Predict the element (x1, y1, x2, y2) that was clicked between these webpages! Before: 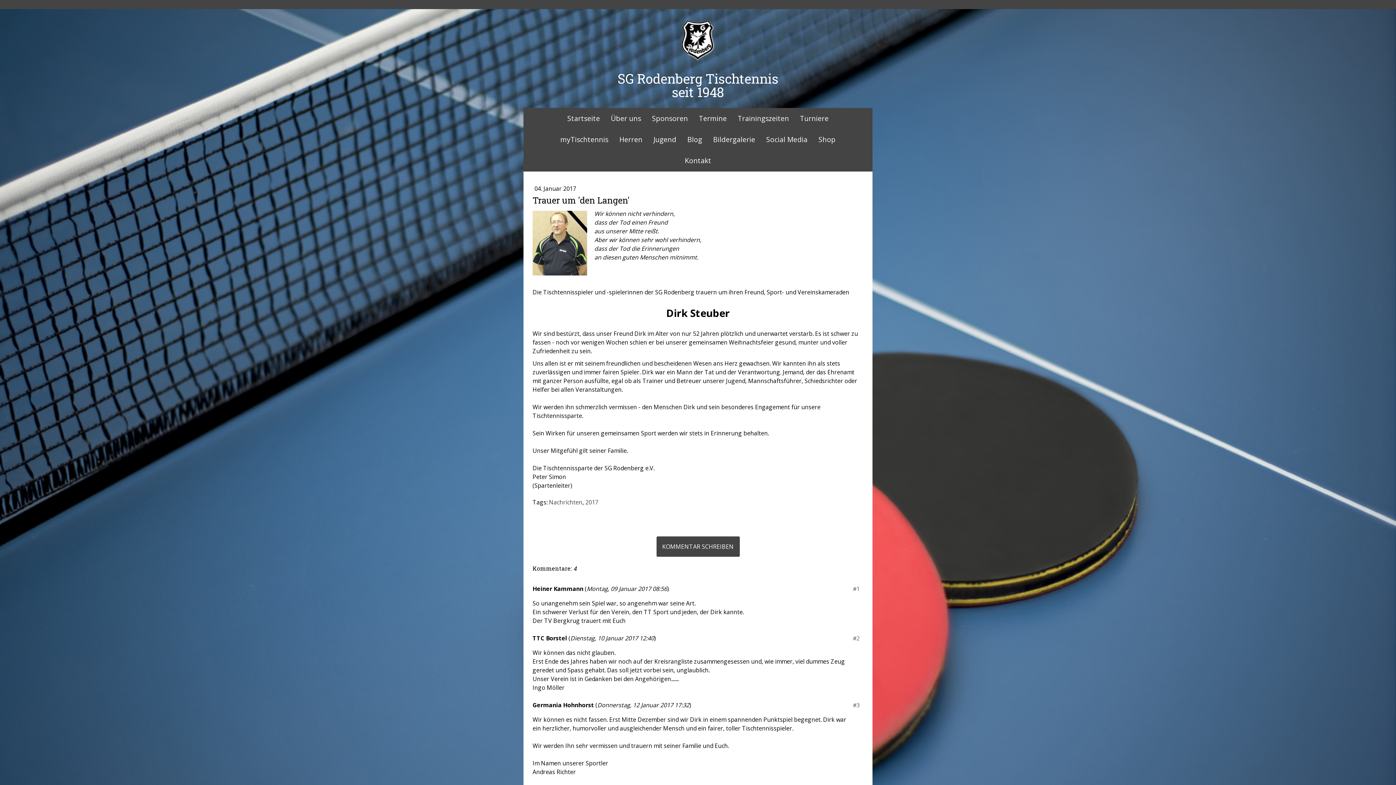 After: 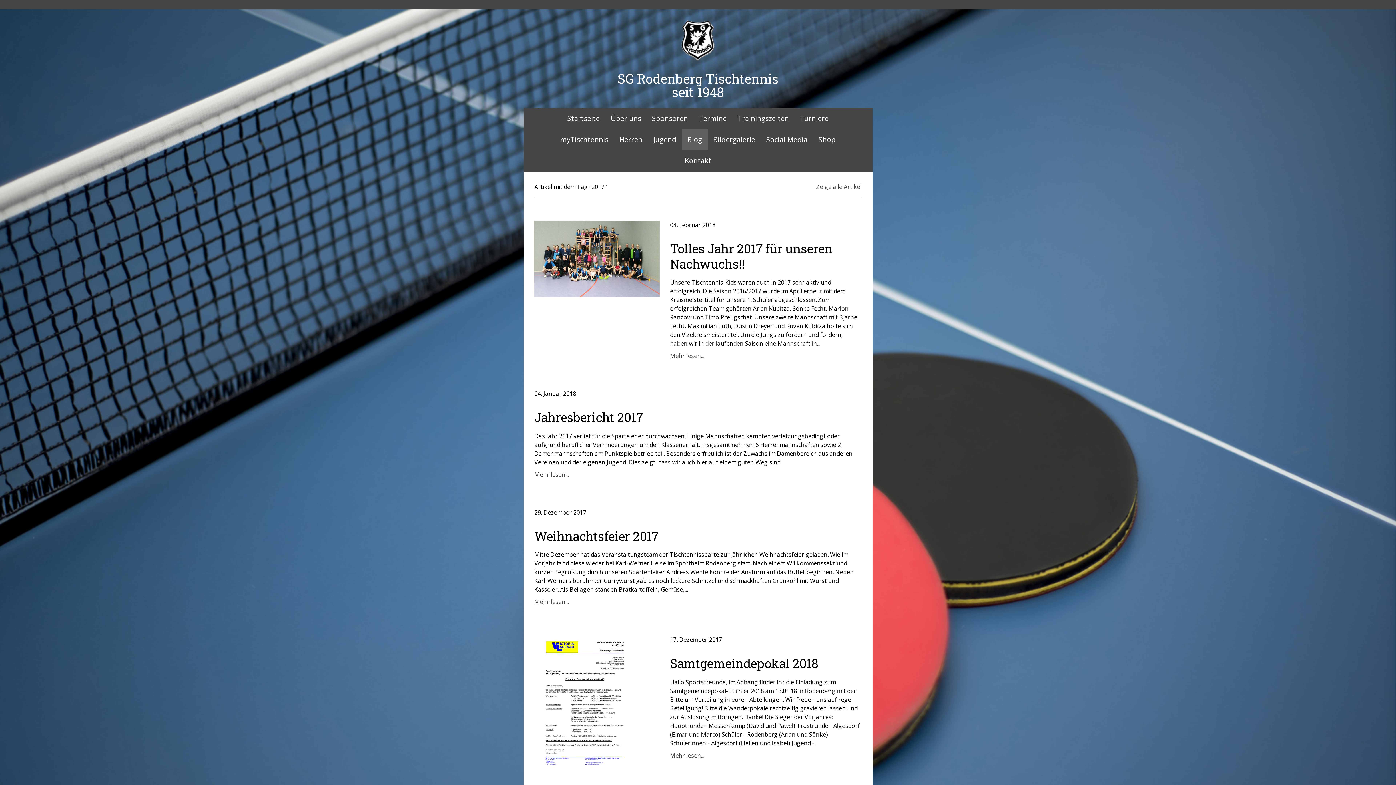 Action: bbox: (585, 498, 598, 506) label: 2017